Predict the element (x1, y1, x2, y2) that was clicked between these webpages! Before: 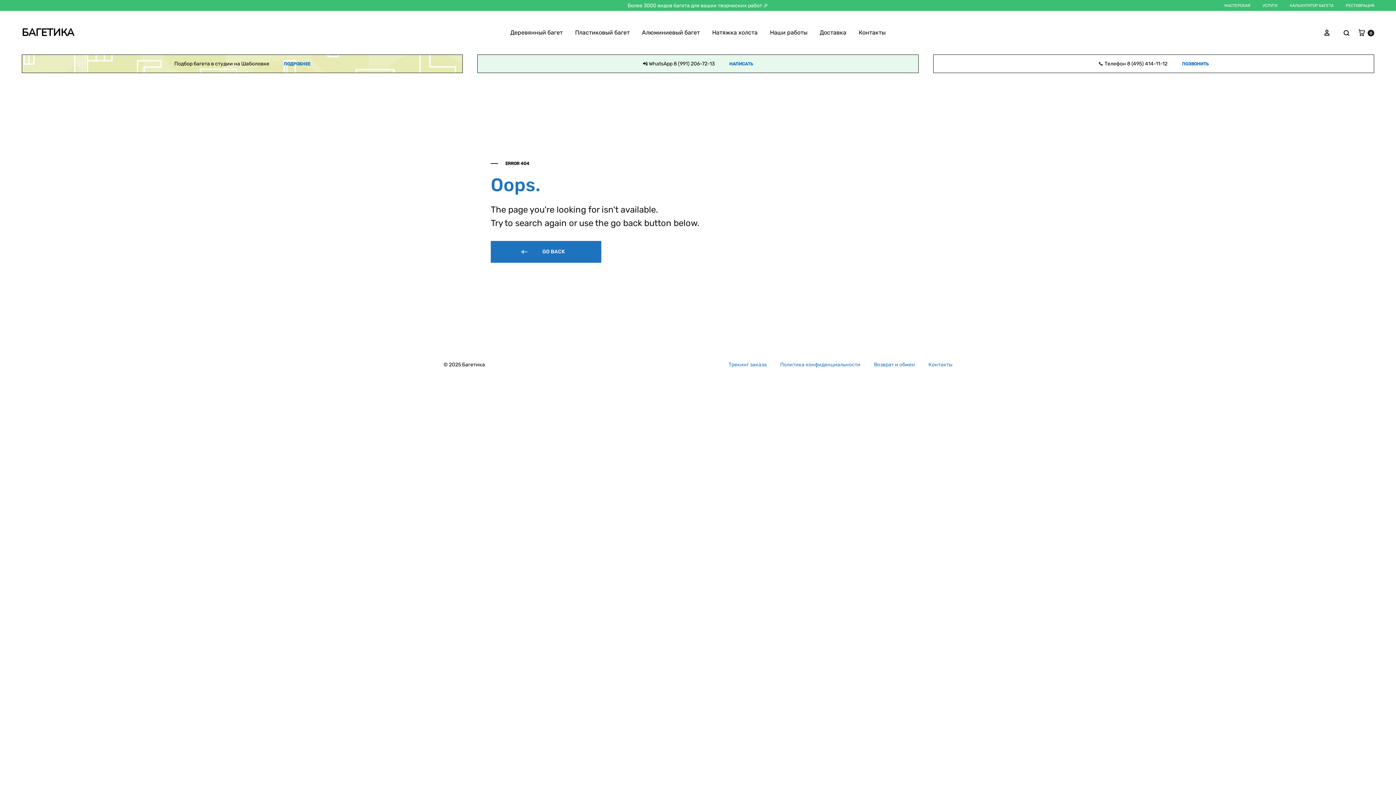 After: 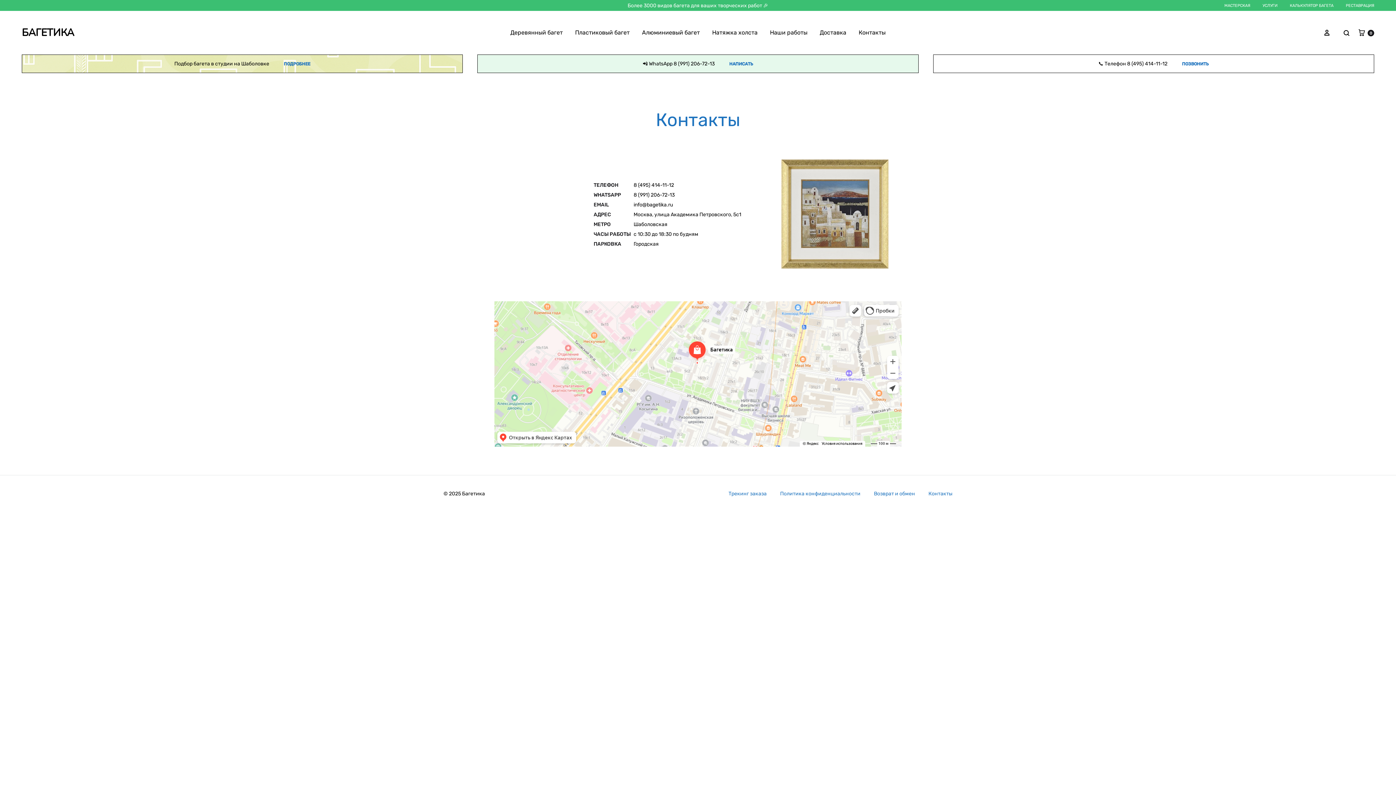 Action: label: Контакты bbox: (858, 28, 885, 37)